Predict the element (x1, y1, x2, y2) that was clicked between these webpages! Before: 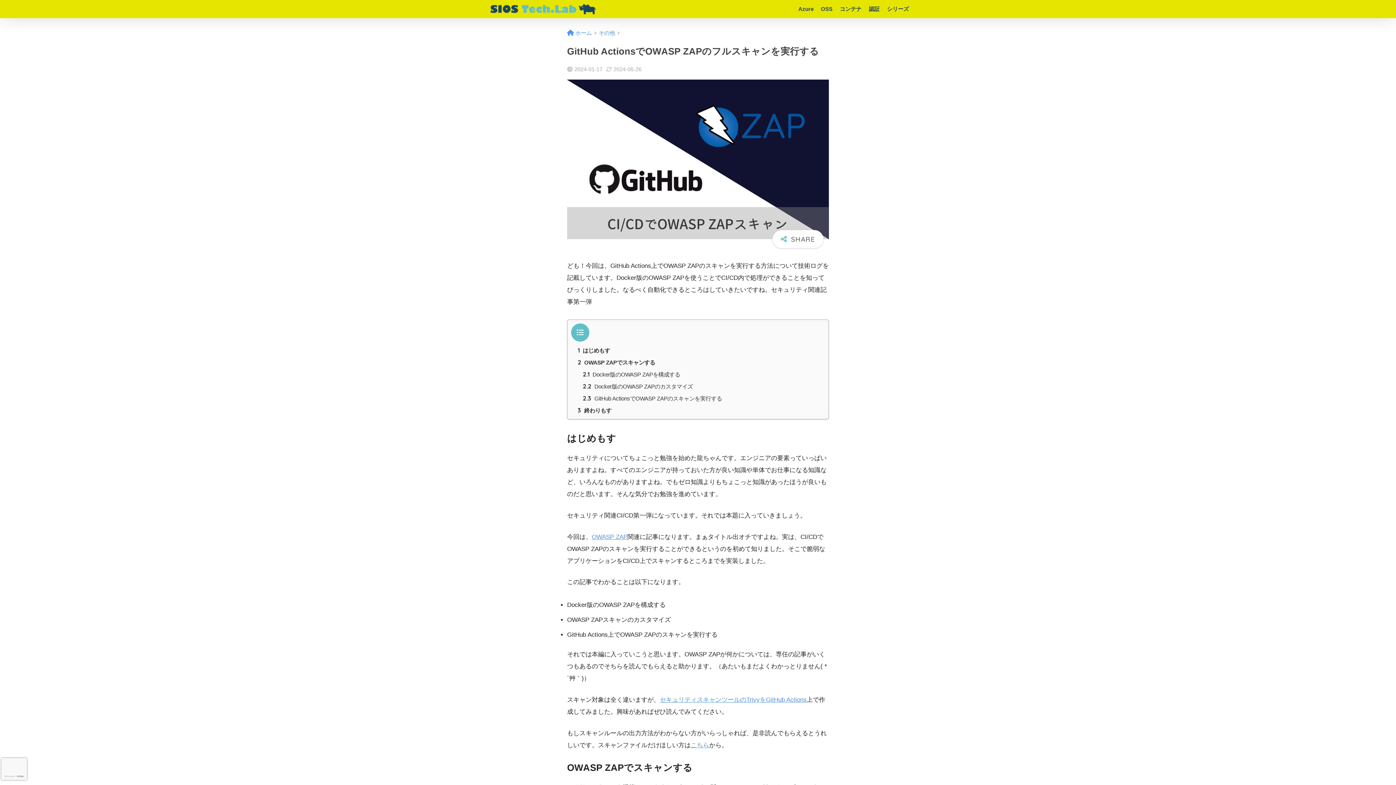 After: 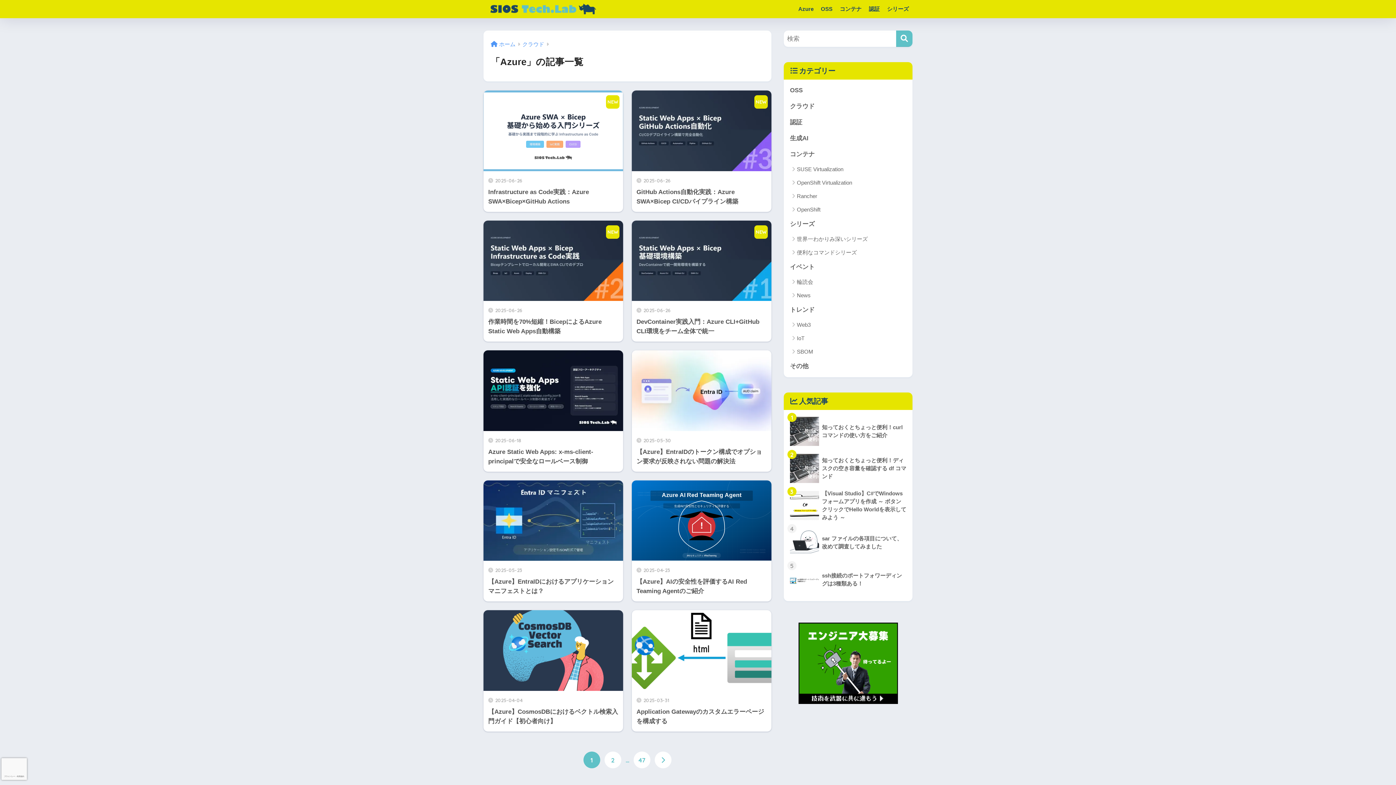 Action: label: Azure bbox: (794, 0, 817, 18)